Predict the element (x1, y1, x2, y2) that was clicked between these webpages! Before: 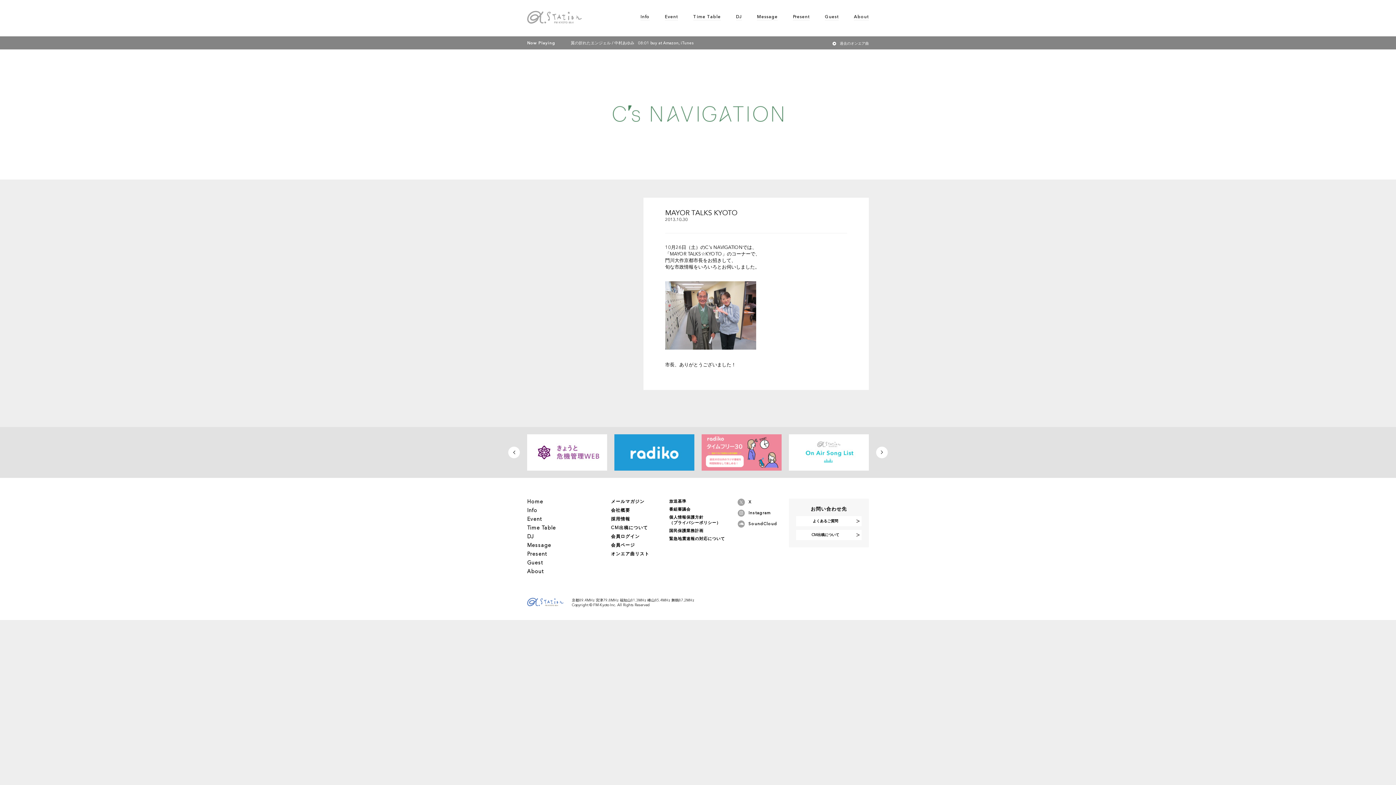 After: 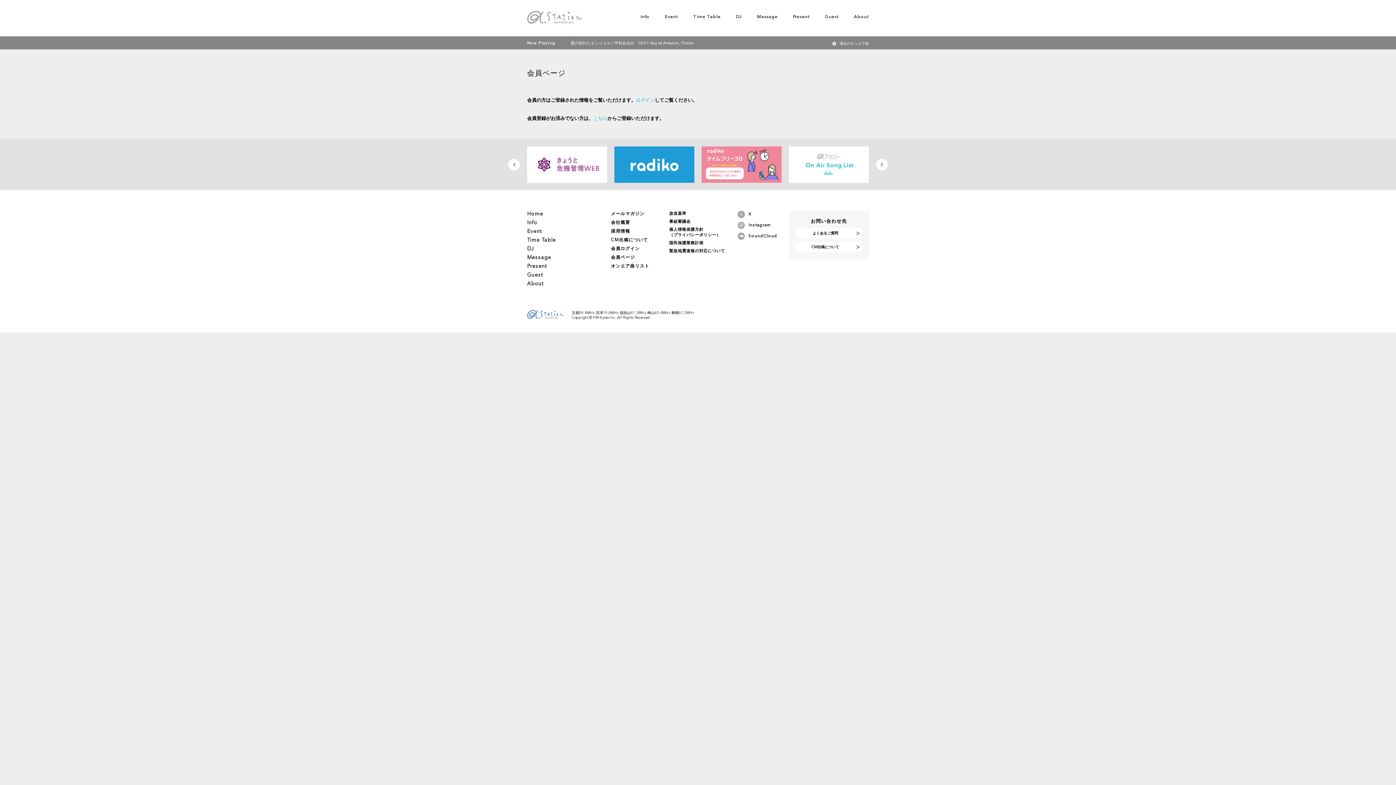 Action: label: 会員ページ bbox: (611, 542, 635, 547)